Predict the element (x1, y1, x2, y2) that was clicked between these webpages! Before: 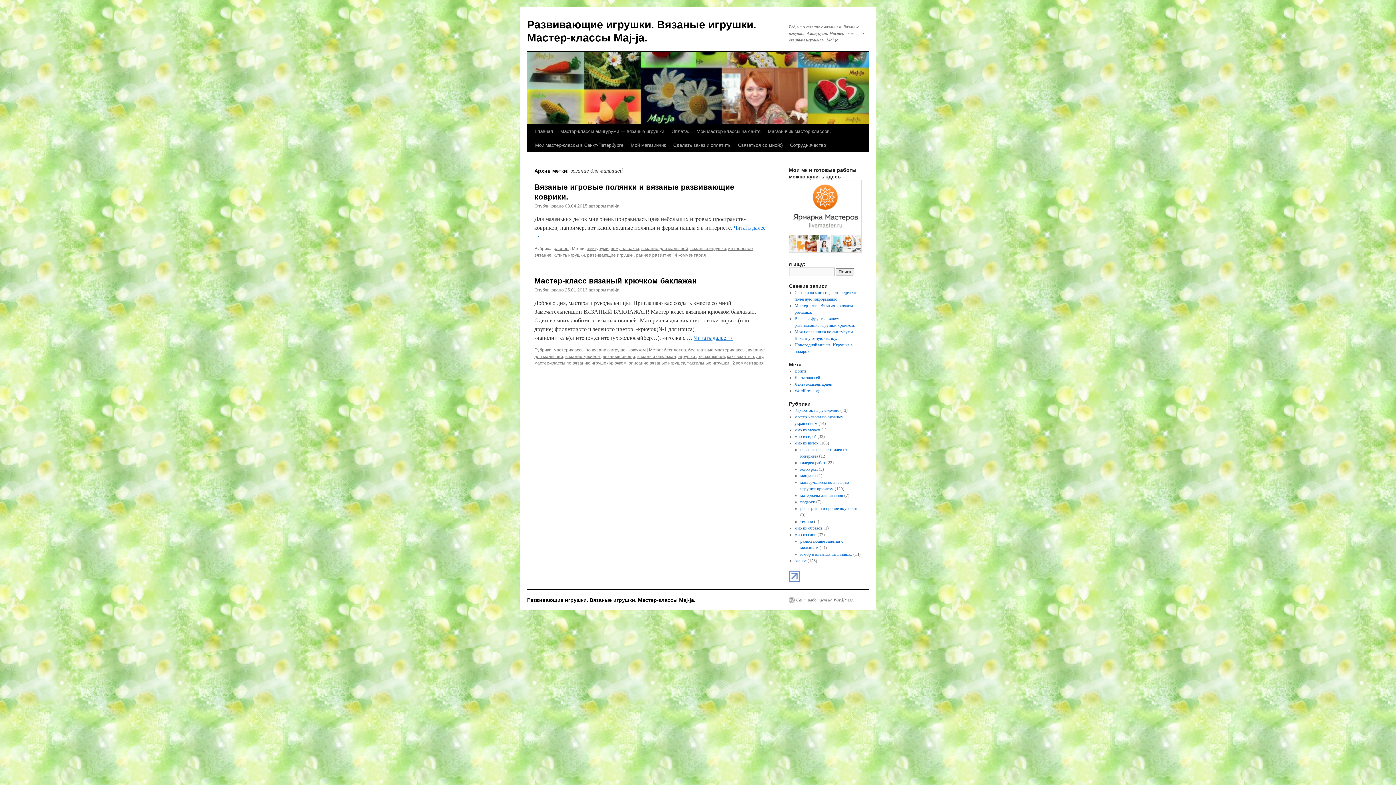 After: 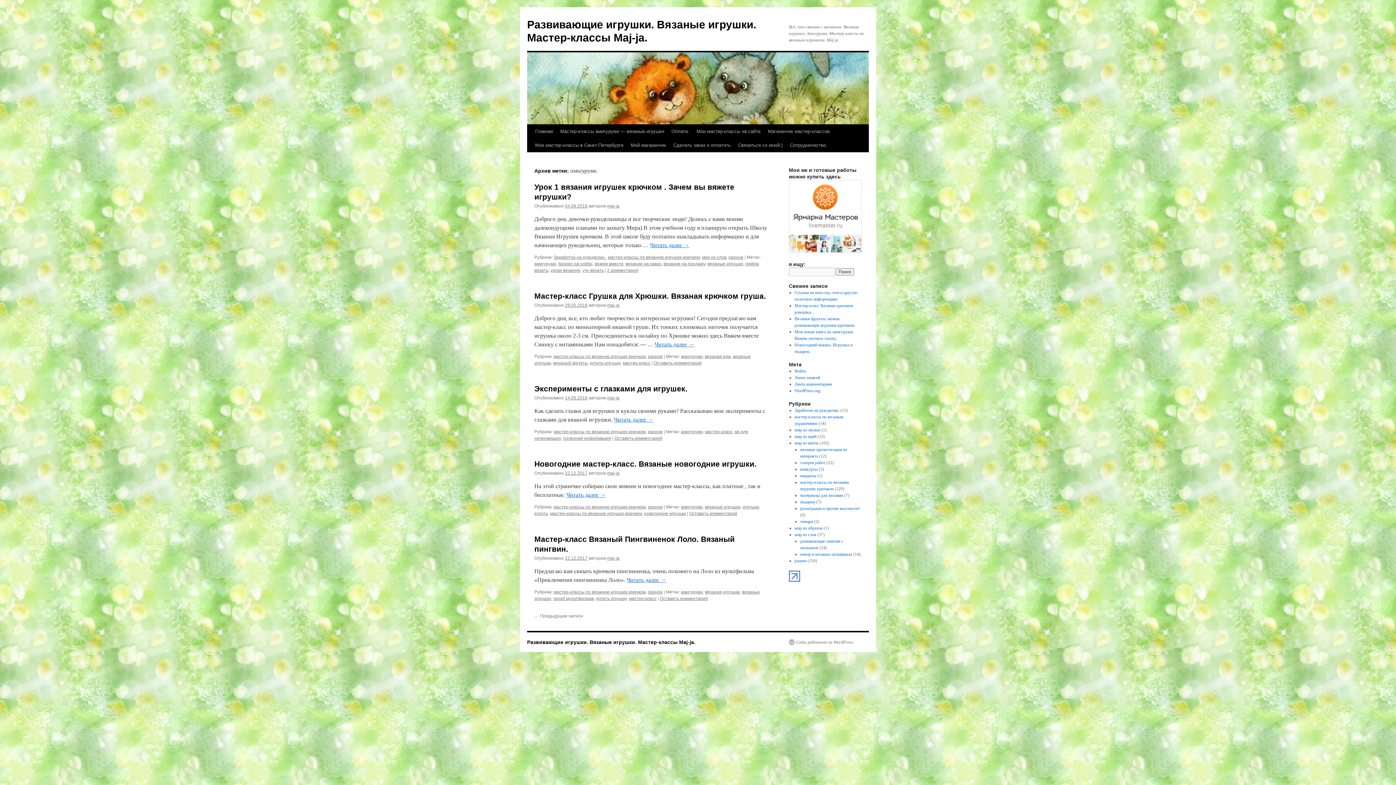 Action: label: амигуруми bbox: (586, 246, 608, 251)